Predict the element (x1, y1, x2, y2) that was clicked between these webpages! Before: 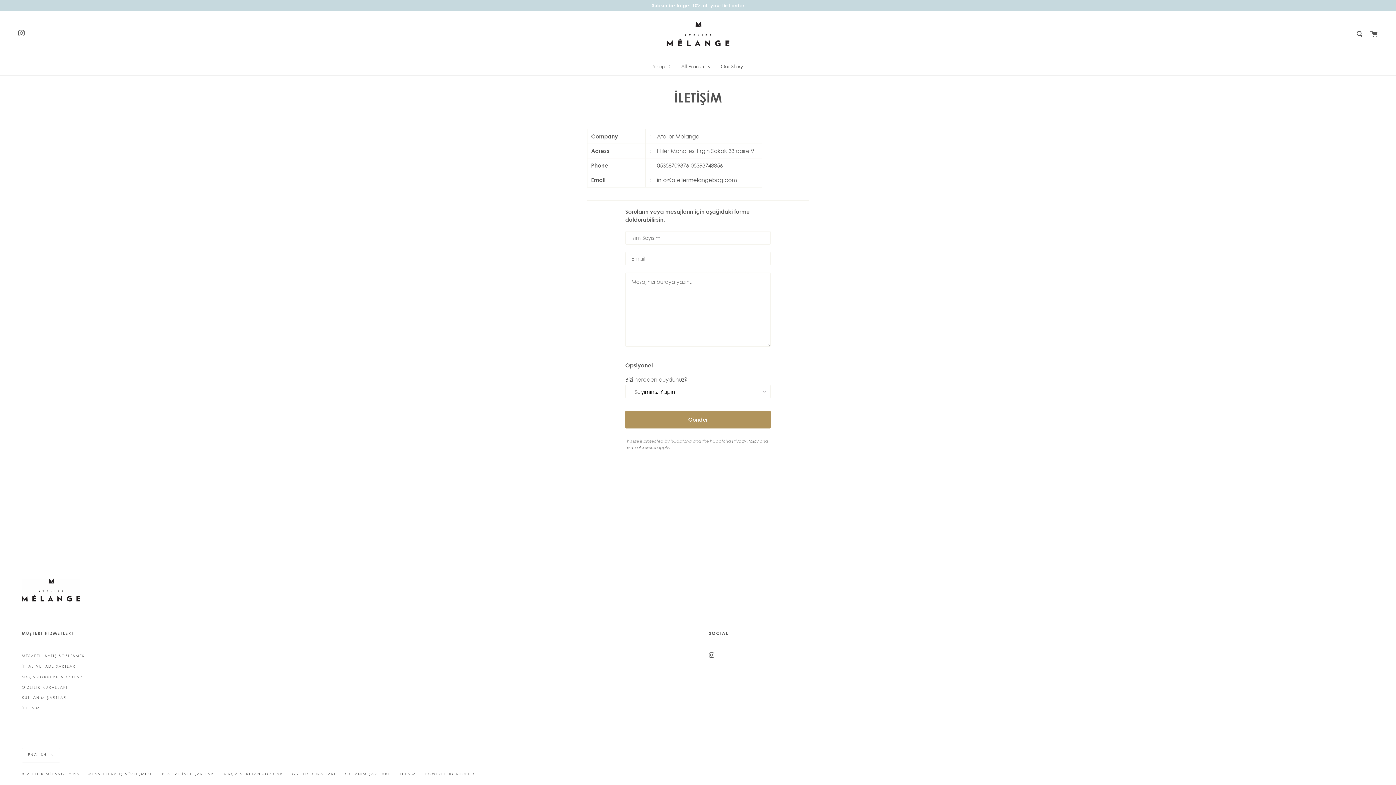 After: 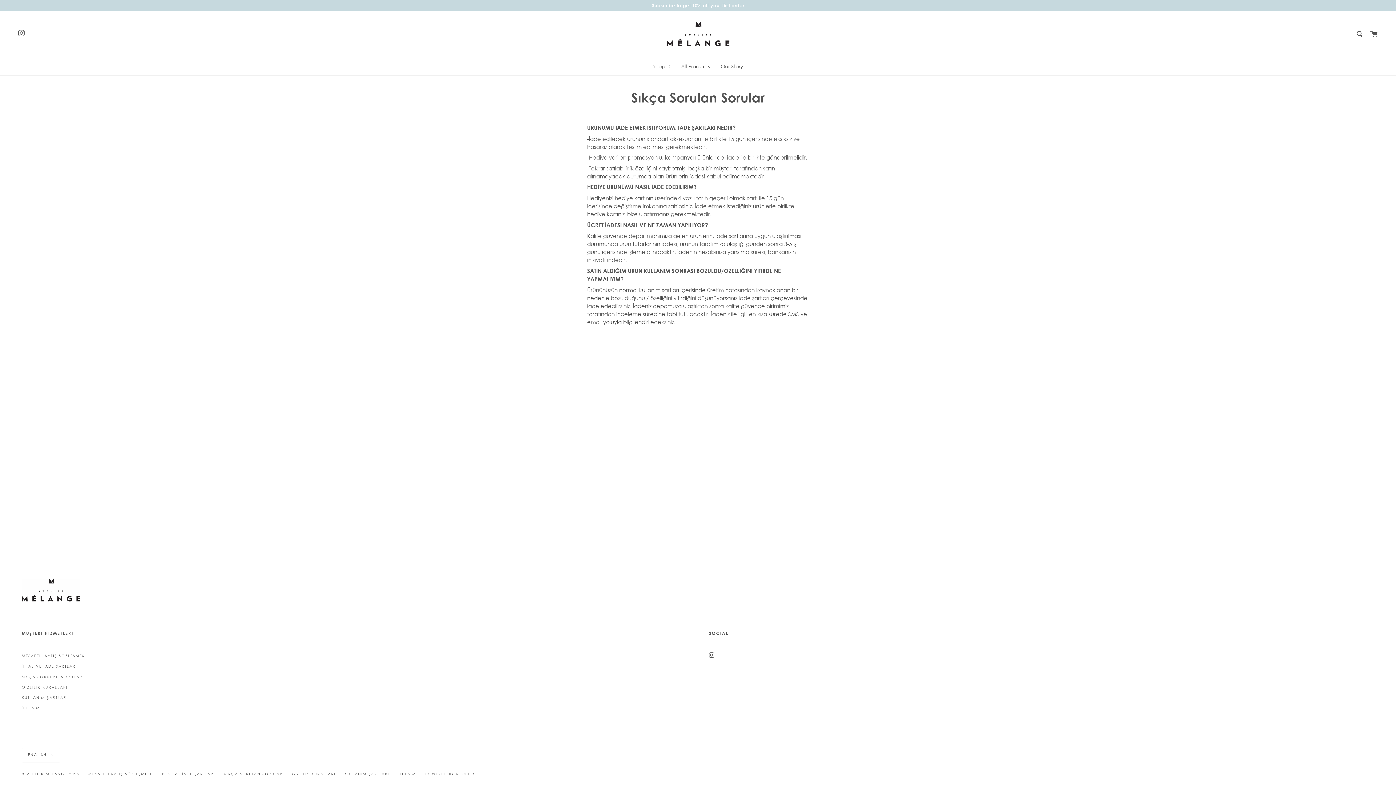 Action: bbox: (224, 771, 282, 776) label: SIKÇA SORULAN SORULAR